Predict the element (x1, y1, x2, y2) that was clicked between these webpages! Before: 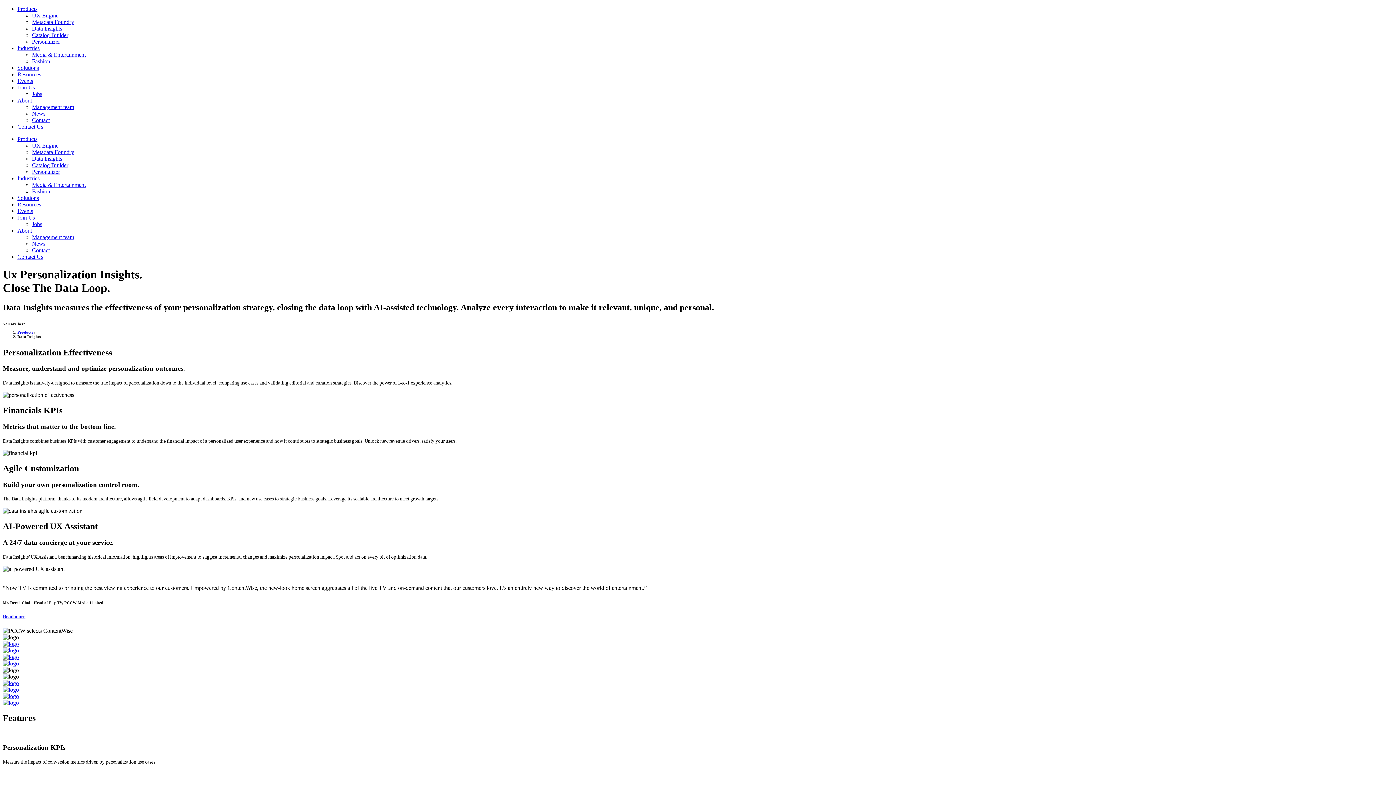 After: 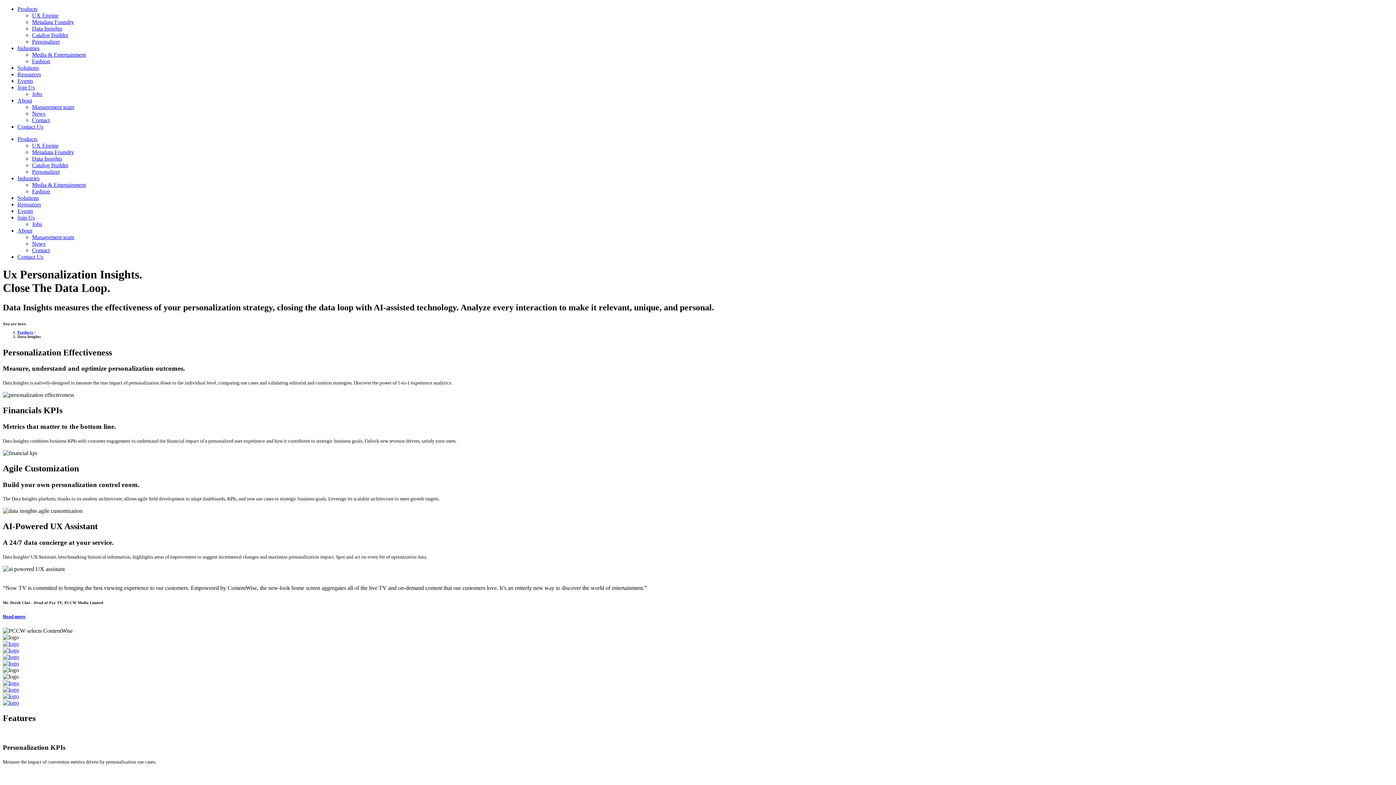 Action: bbox: (2, 660, 18, 666) label: Visit https://www.allente.no/